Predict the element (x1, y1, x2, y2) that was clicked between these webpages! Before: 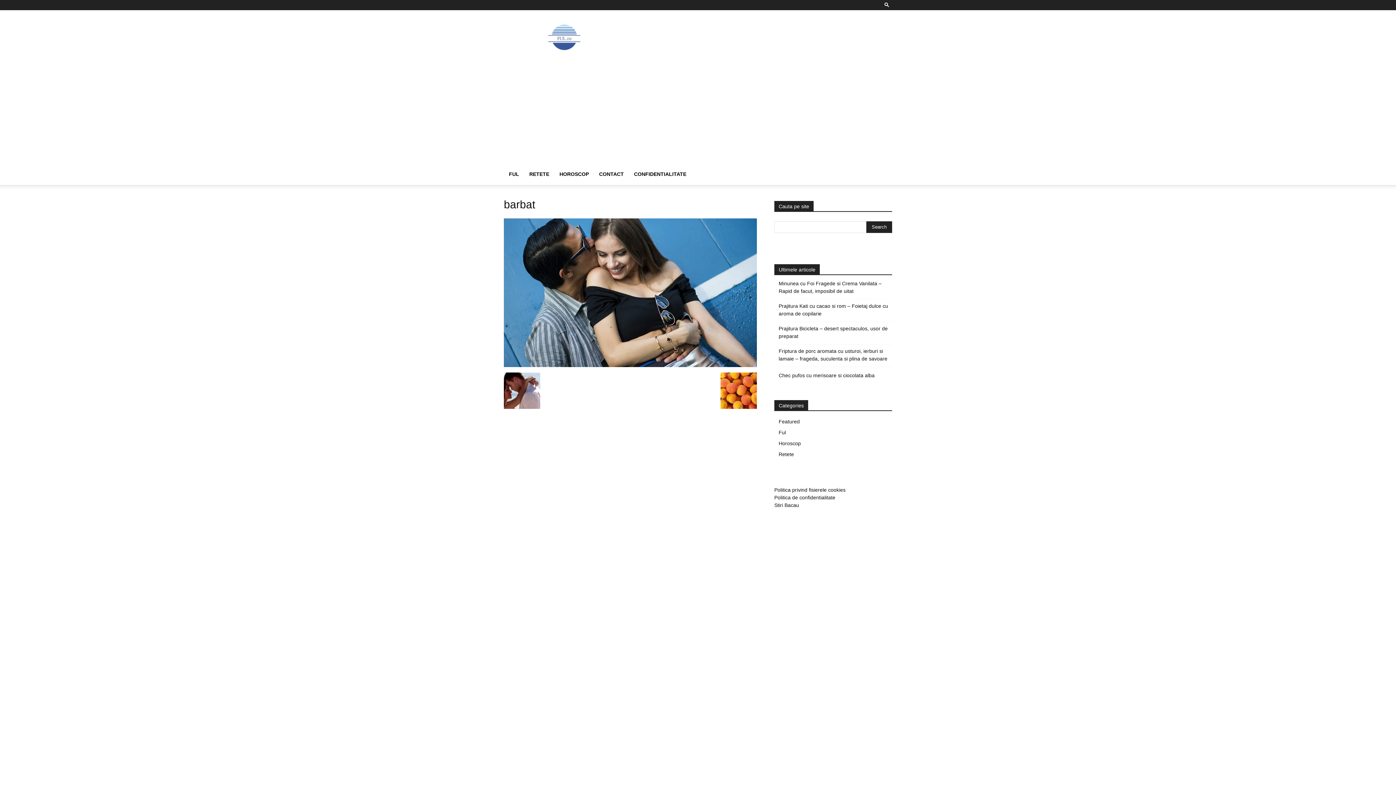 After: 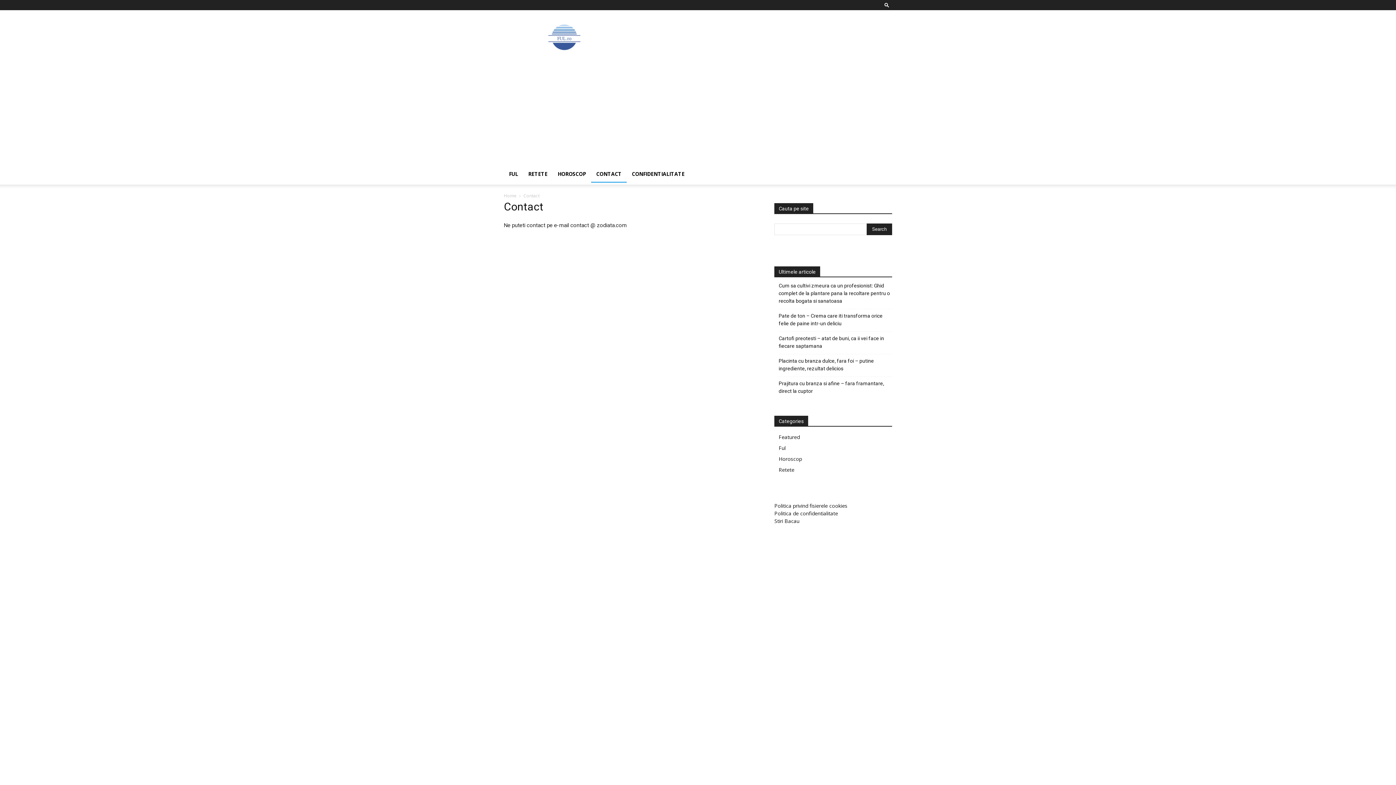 Action: bbox: (594, 165, 629, 182) label: CONTACT